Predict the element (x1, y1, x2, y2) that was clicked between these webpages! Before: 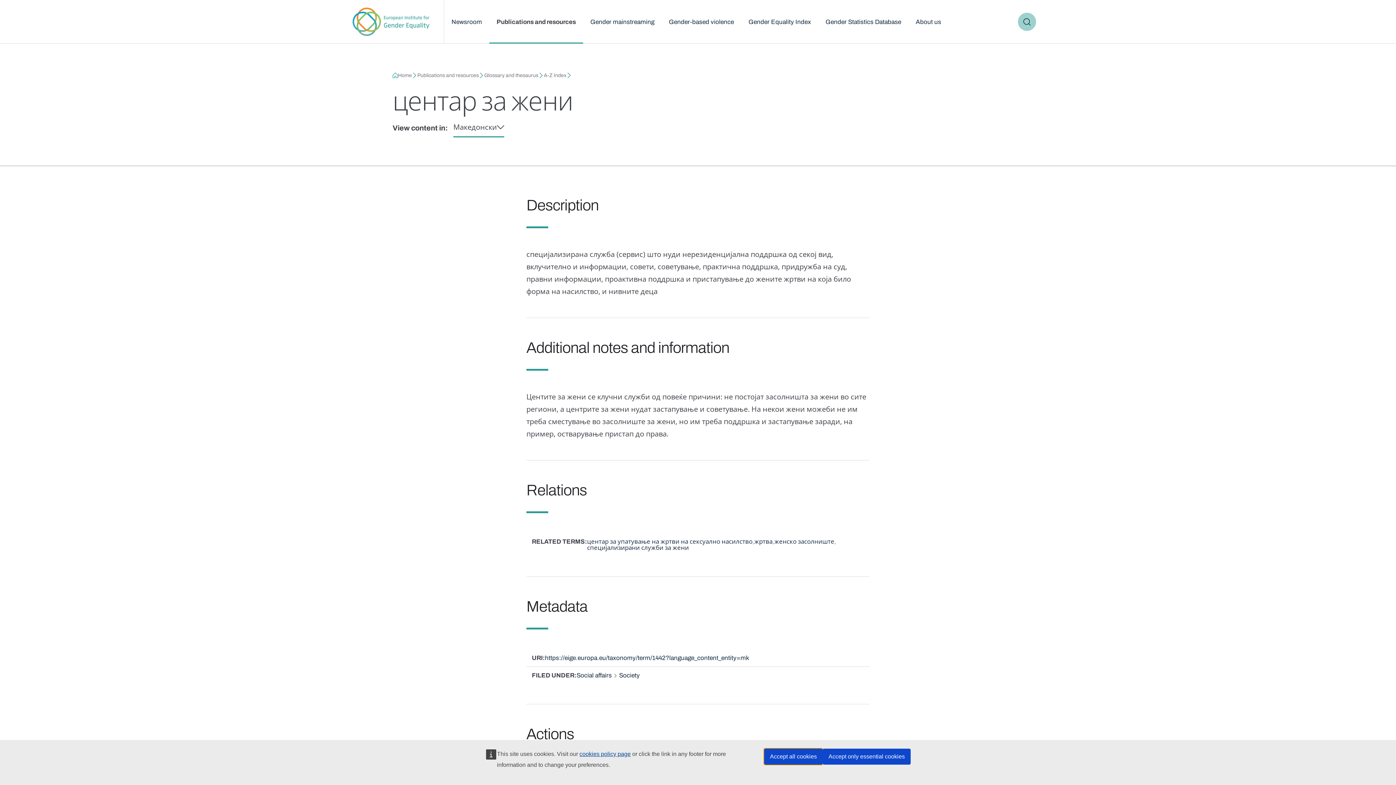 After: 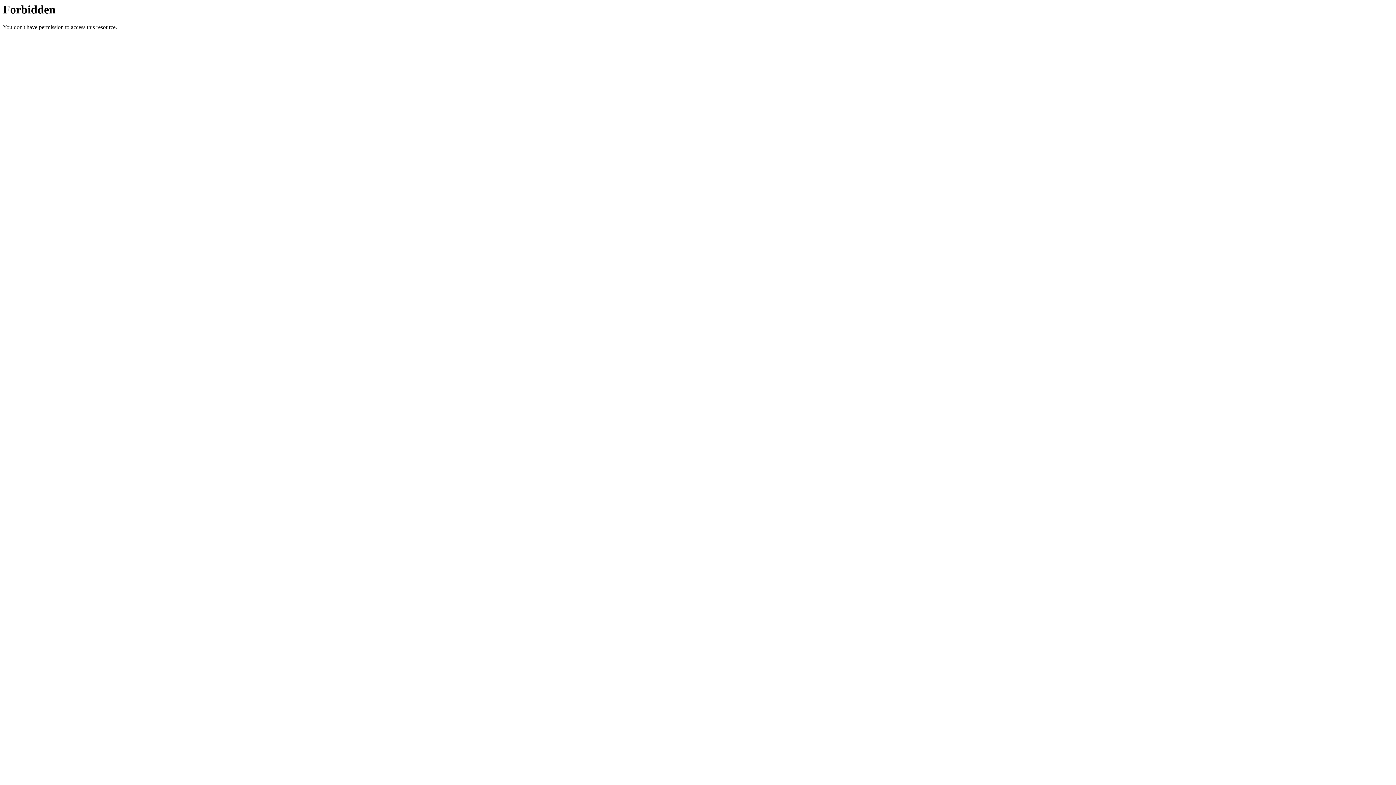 Action: label: центар за упатување на жртви на сексуално насилство bbox: (587, 538, 752, 545)